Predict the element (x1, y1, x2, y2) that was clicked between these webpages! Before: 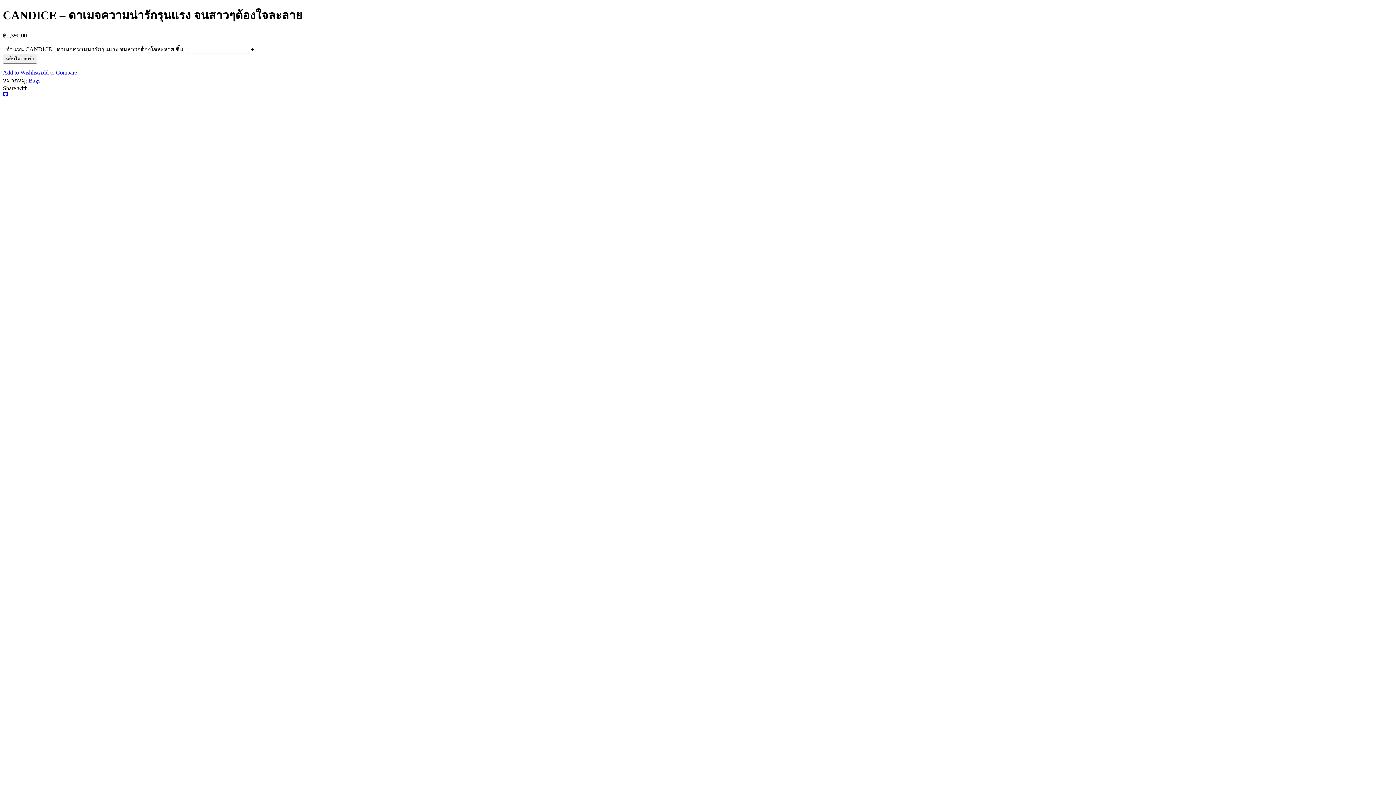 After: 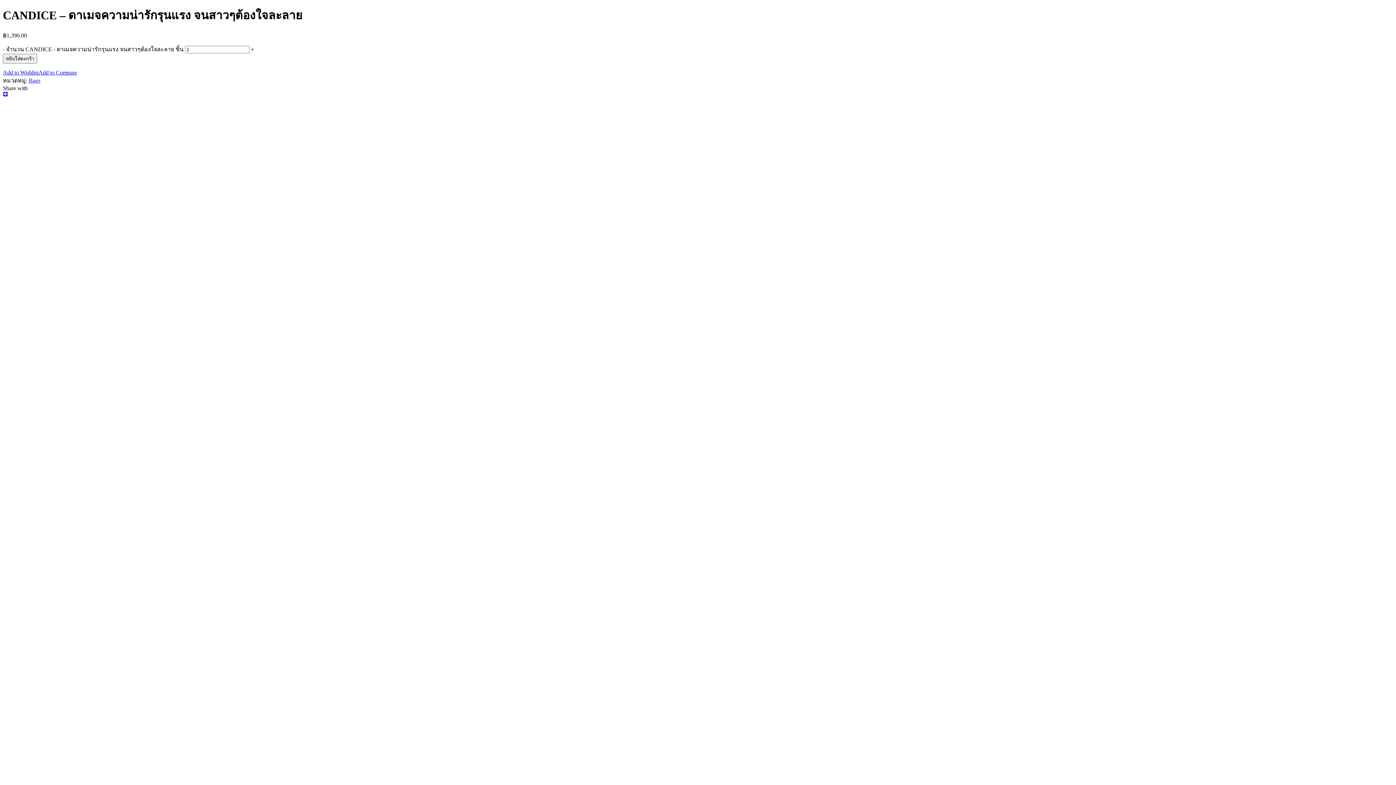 Action: bbox: (2, 91, 8, 97)